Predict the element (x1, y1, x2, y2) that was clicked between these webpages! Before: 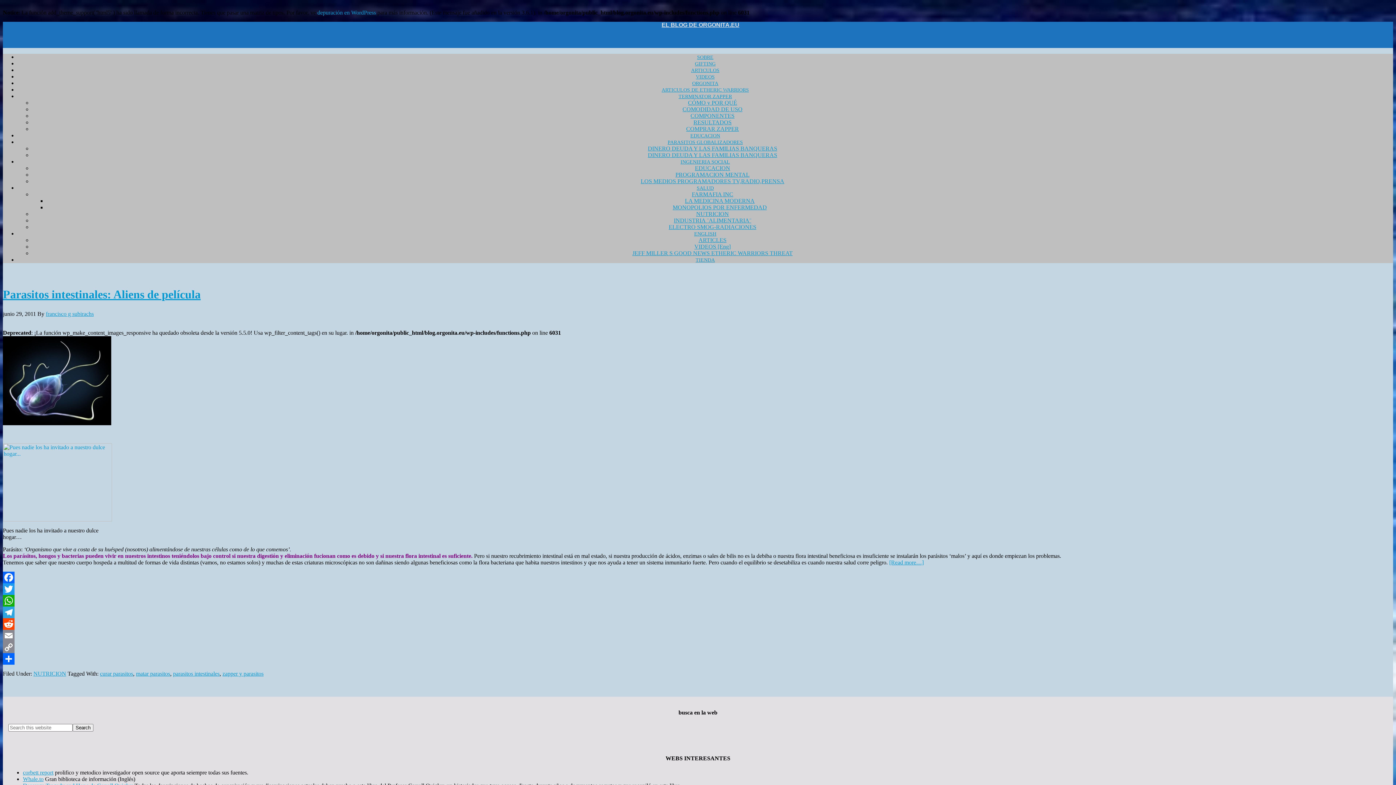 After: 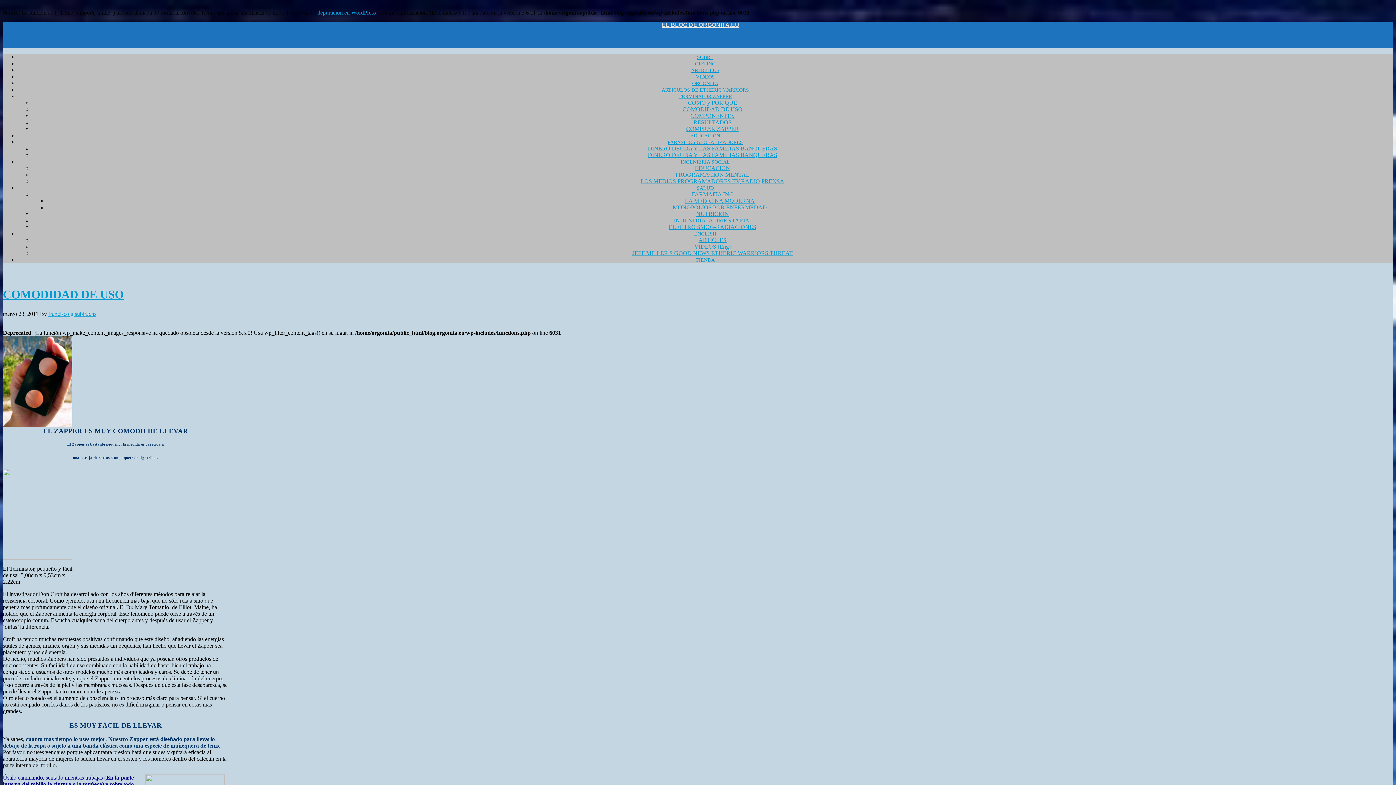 Action: label: COMODIDAD DE USO bbox: (682, 106, 742, 112)